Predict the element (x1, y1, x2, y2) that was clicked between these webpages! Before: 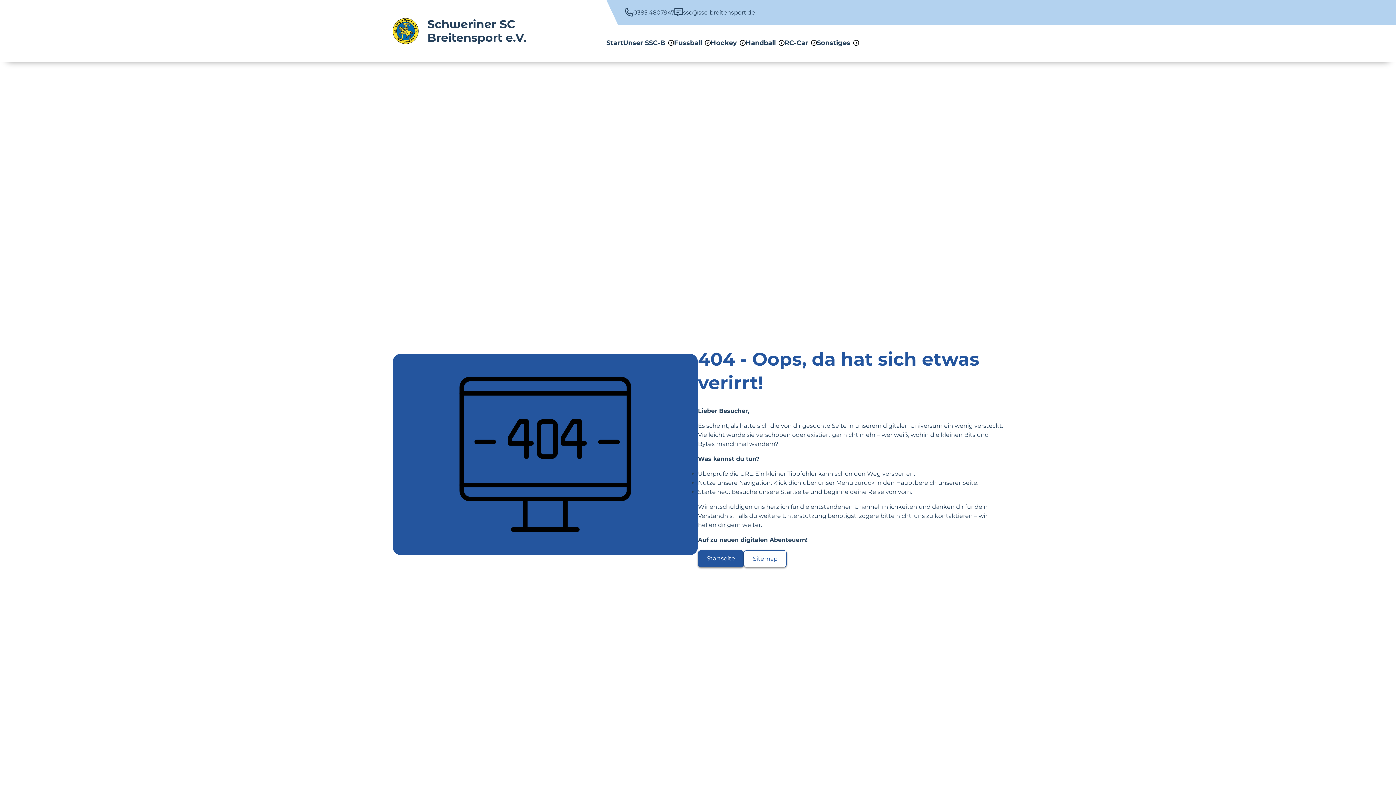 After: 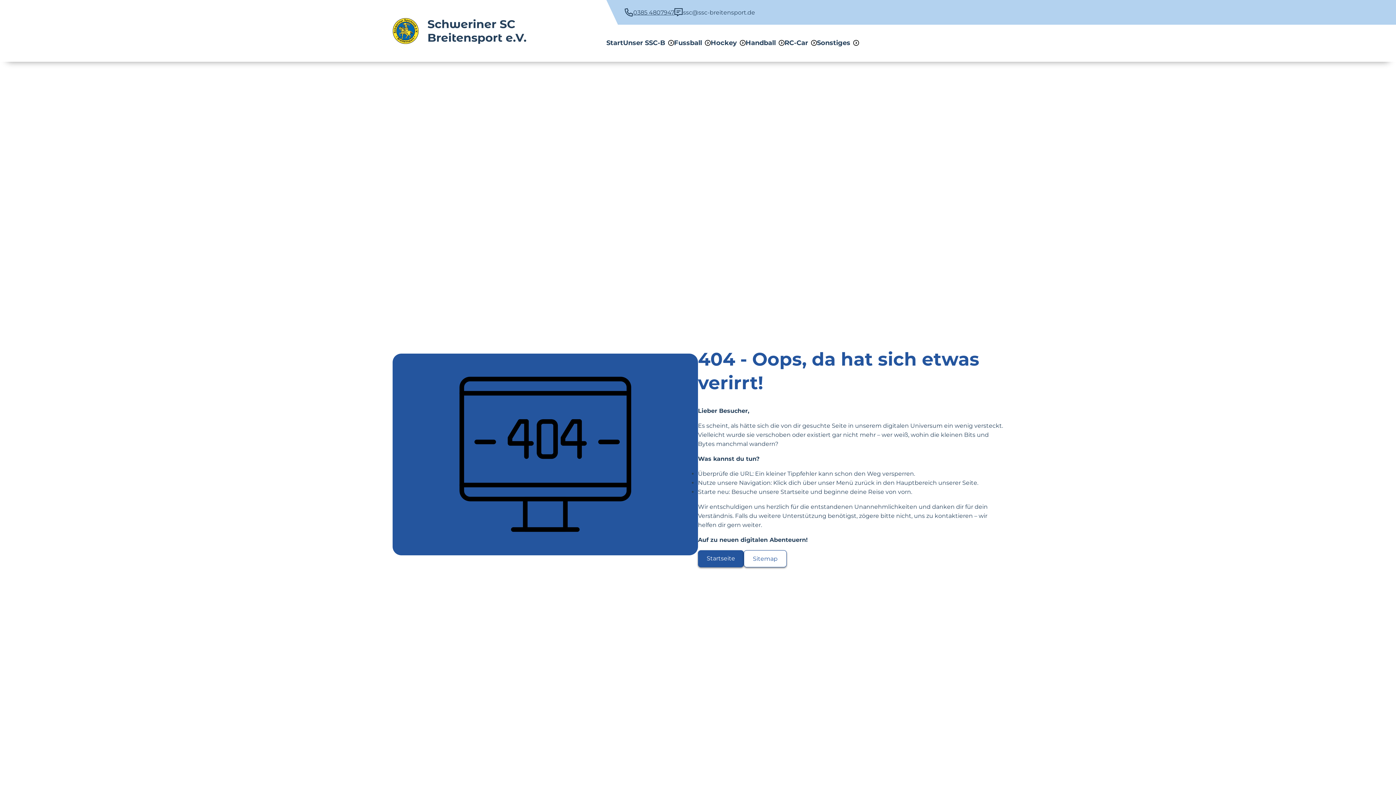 Action: bbox: (624, 7, 674, 16) label: 0385 4807947